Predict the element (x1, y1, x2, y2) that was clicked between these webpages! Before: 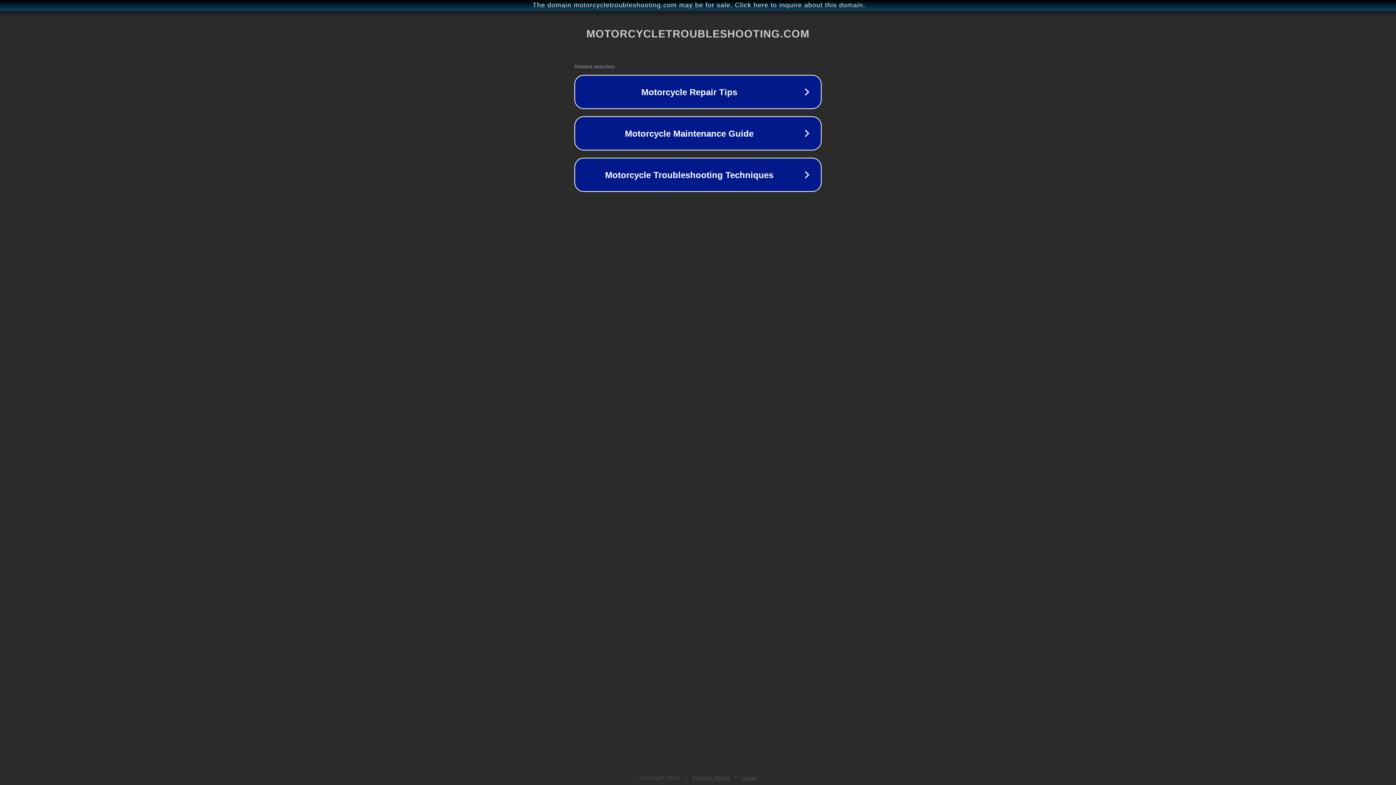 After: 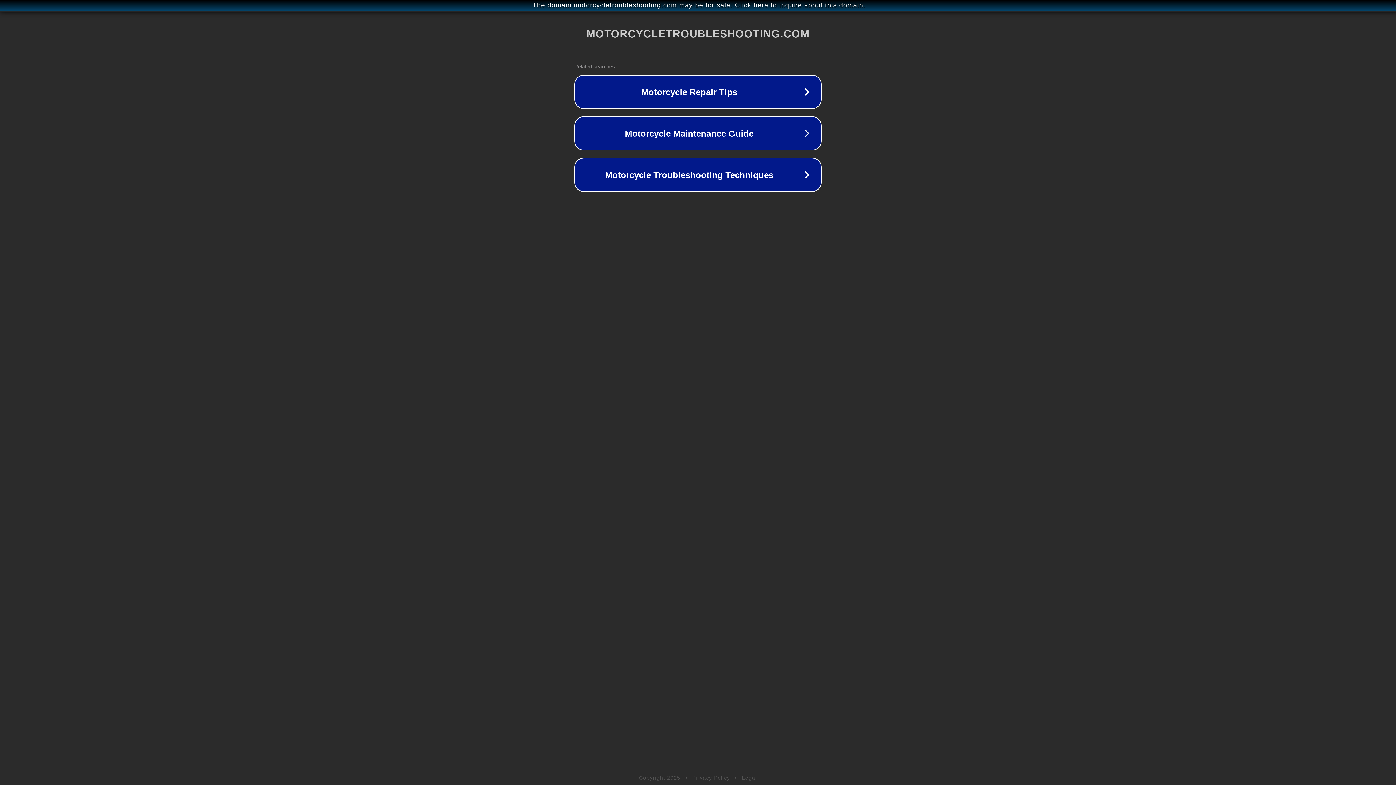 Action: label: Legal bbox: (742, 775, 757, 781)